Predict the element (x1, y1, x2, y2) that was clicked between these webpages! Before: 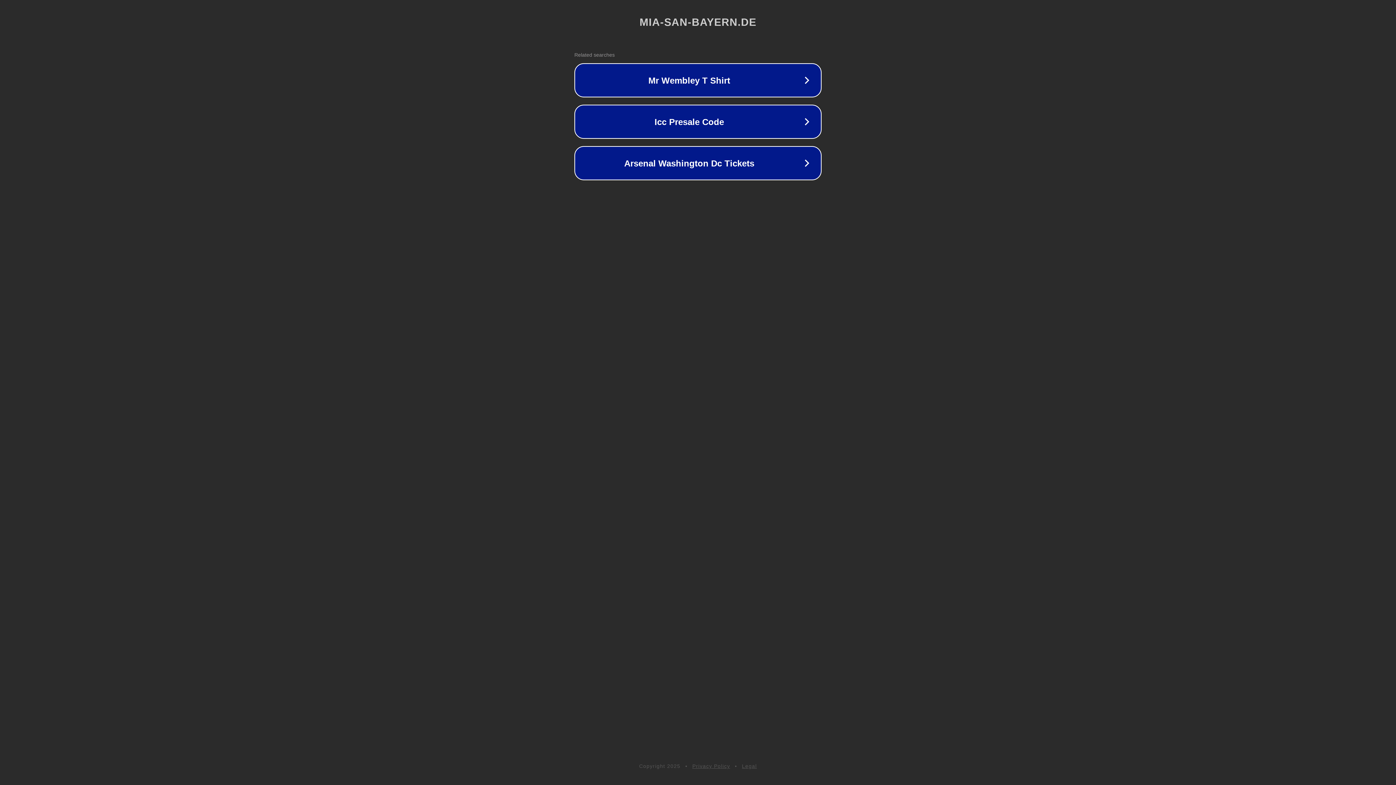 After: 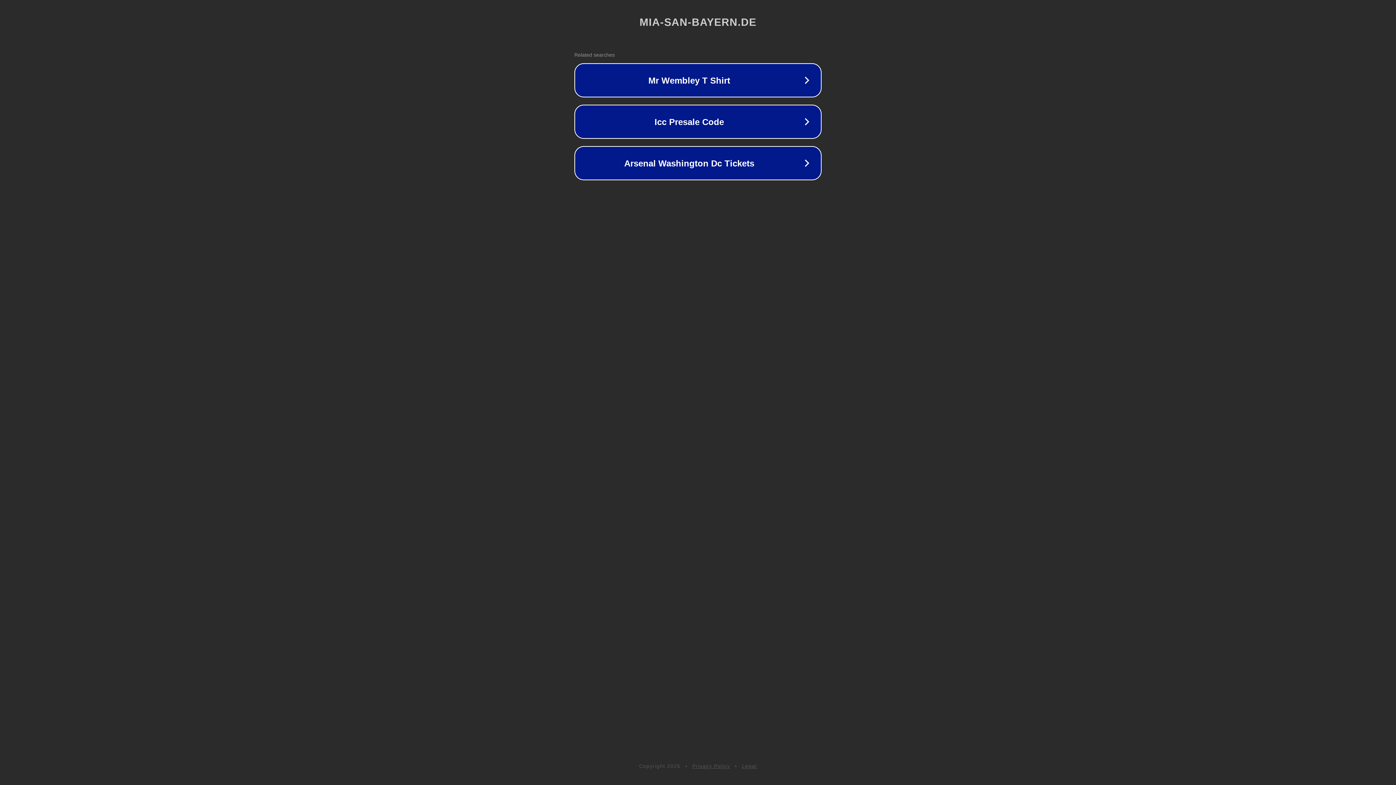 Action: bbox: (742, 763, 757, 769) label: Legal